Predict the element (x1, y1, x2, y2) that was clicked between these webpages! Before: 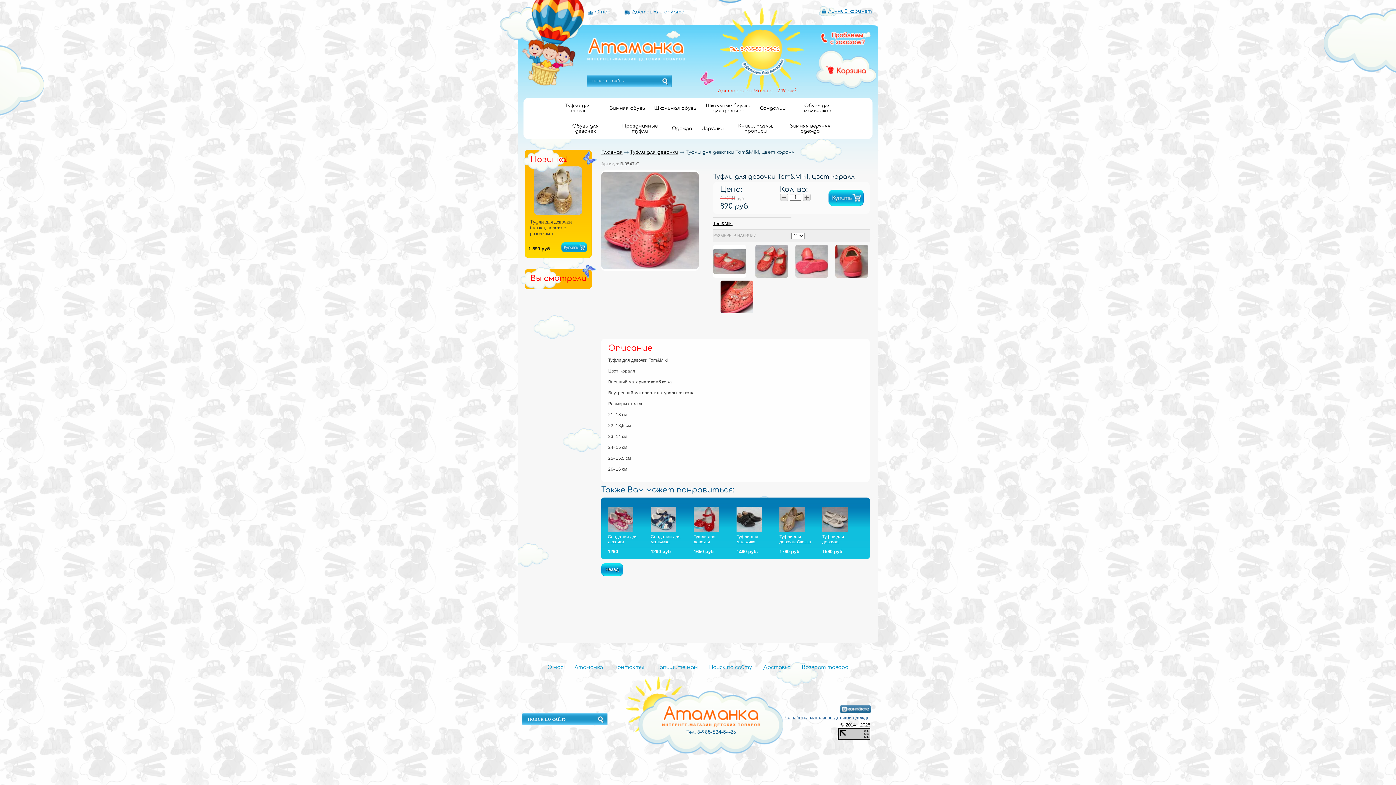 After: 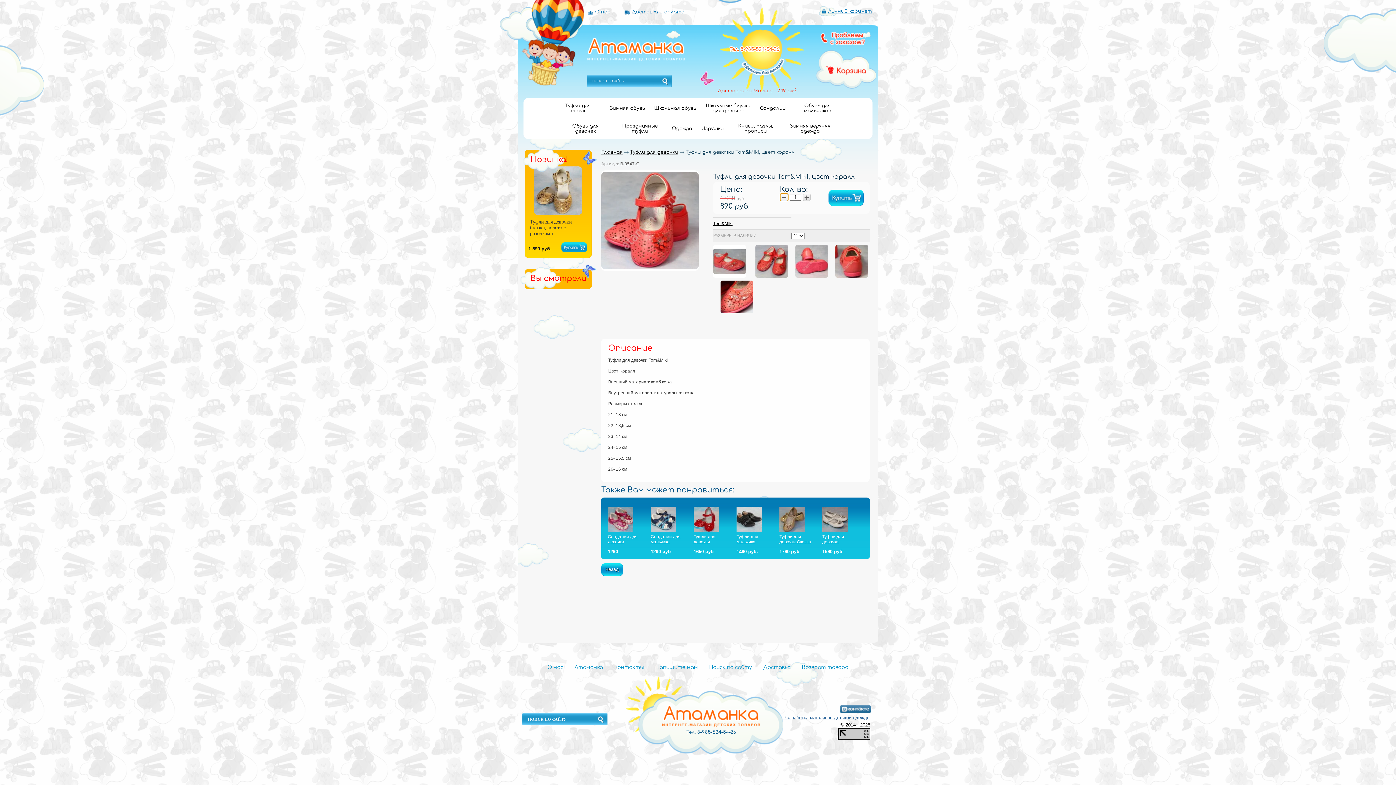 Action: bbox: (780, 193, 788, 201) label: −